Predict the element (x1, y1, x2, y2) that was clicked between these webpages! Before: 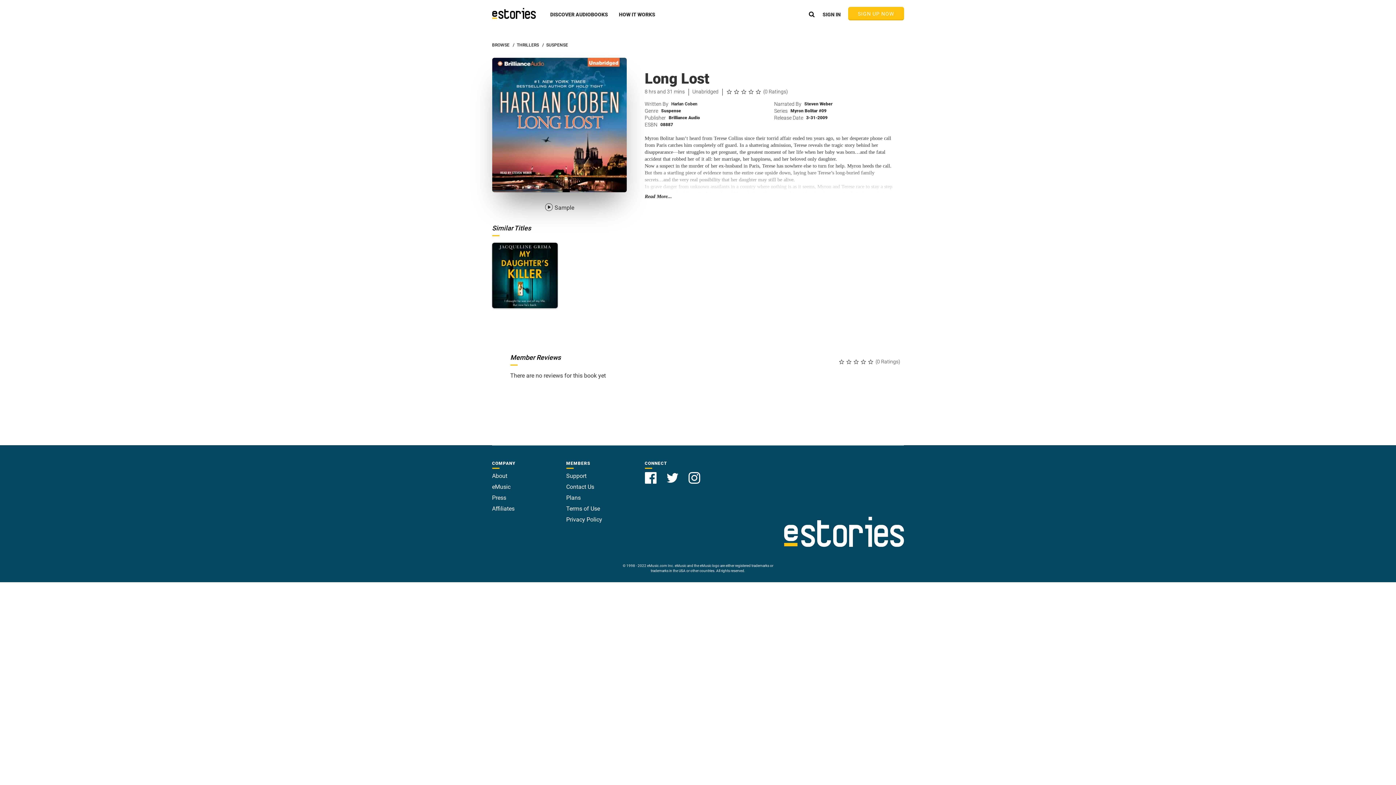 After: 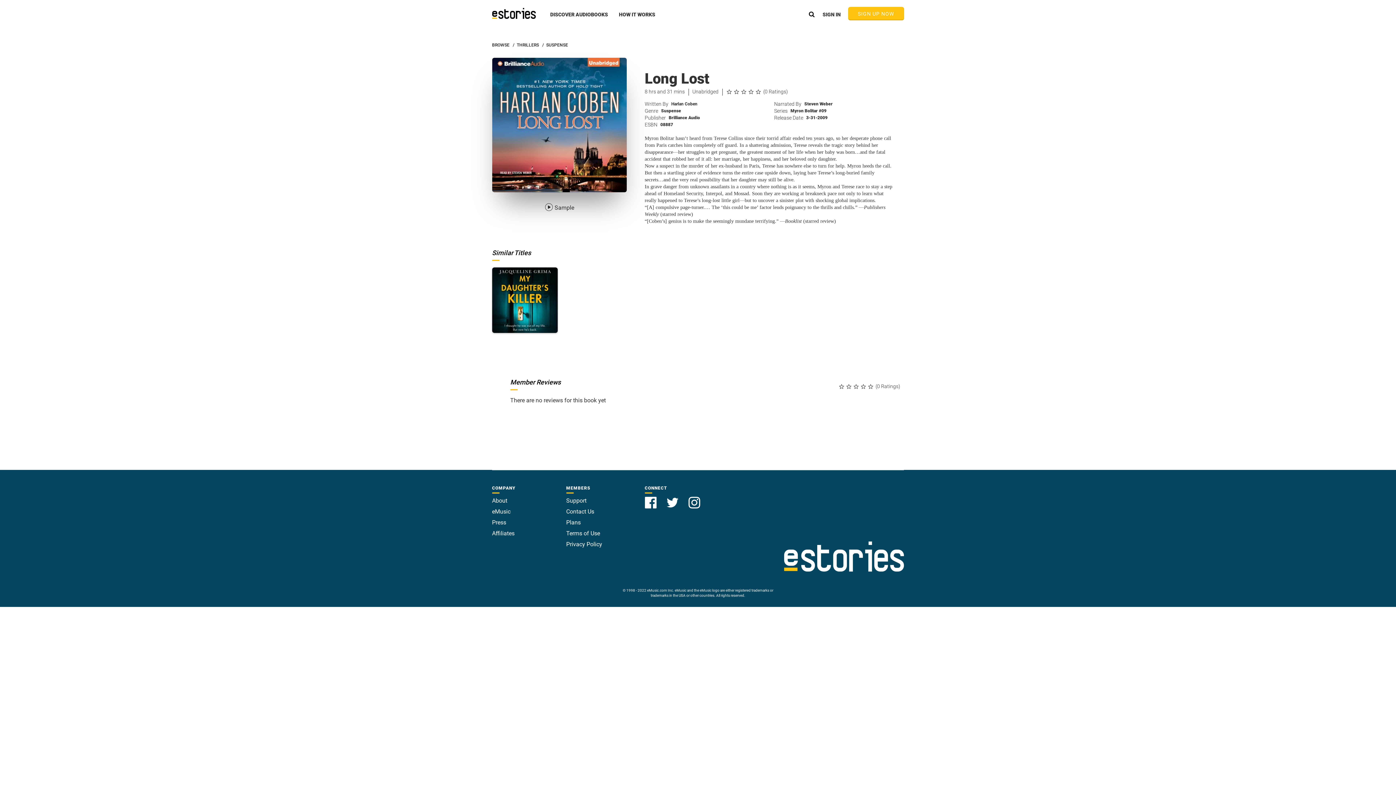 Action: label: Read More... bbox: (644, 193, 892, 200)